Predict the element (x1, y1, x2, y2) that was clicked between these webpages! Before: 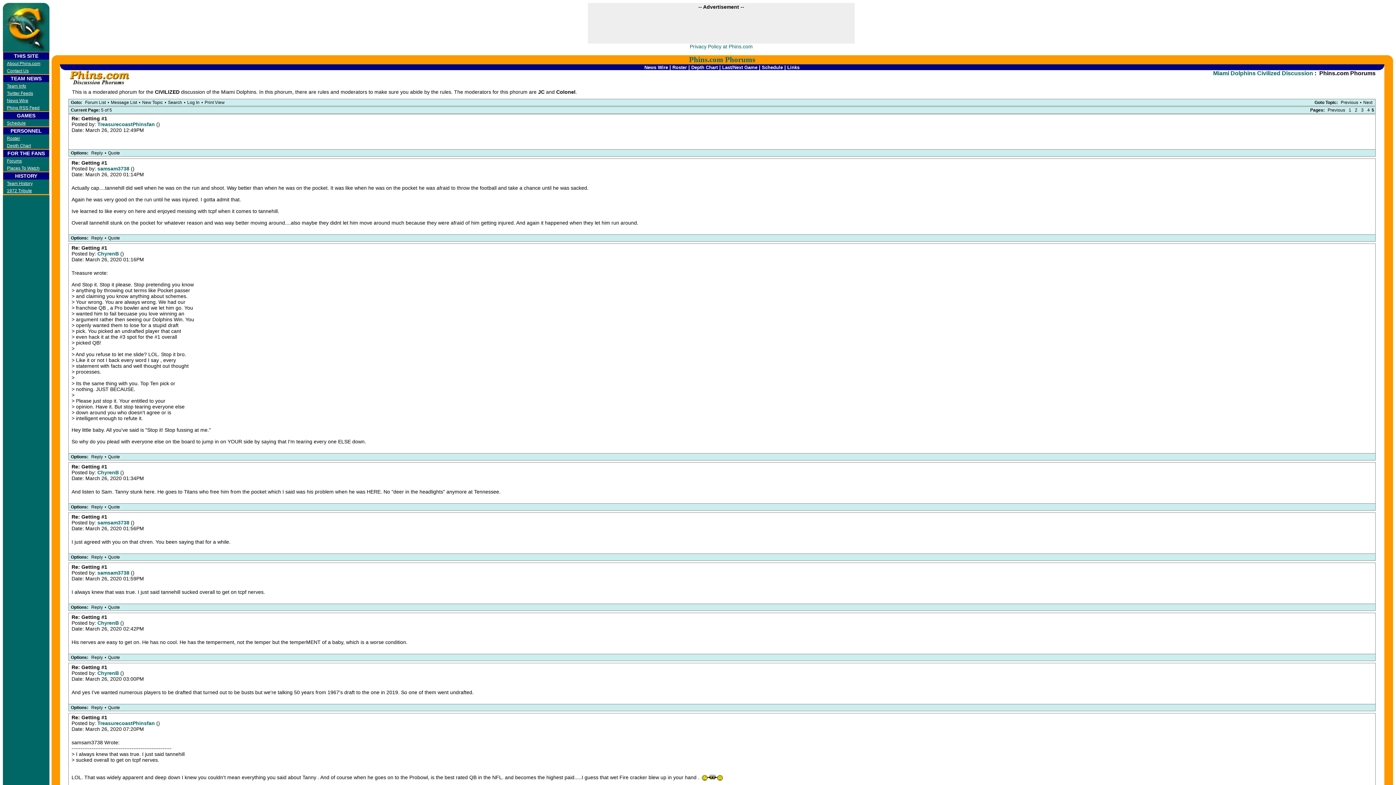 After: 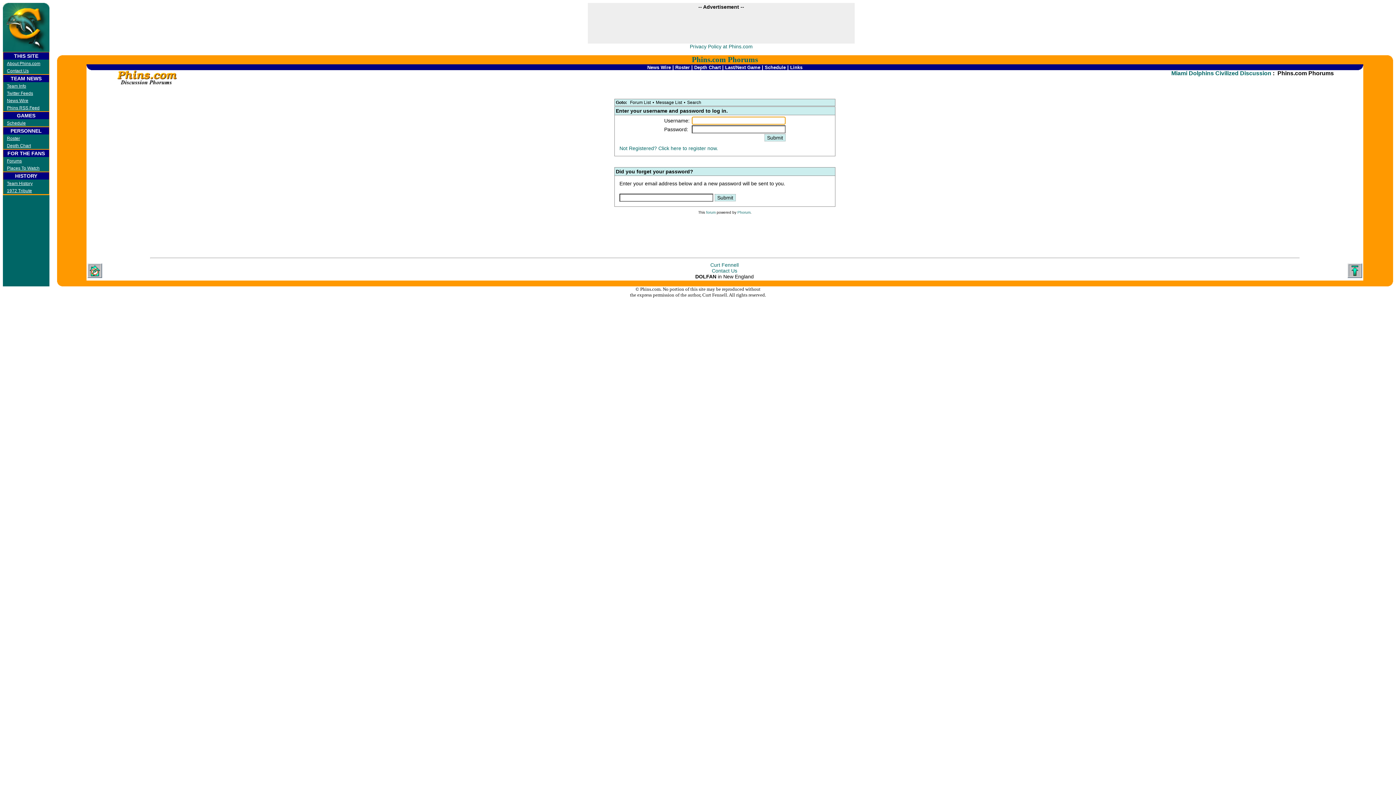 Action: bbox: (185, 99, 201, 105) label: Log In